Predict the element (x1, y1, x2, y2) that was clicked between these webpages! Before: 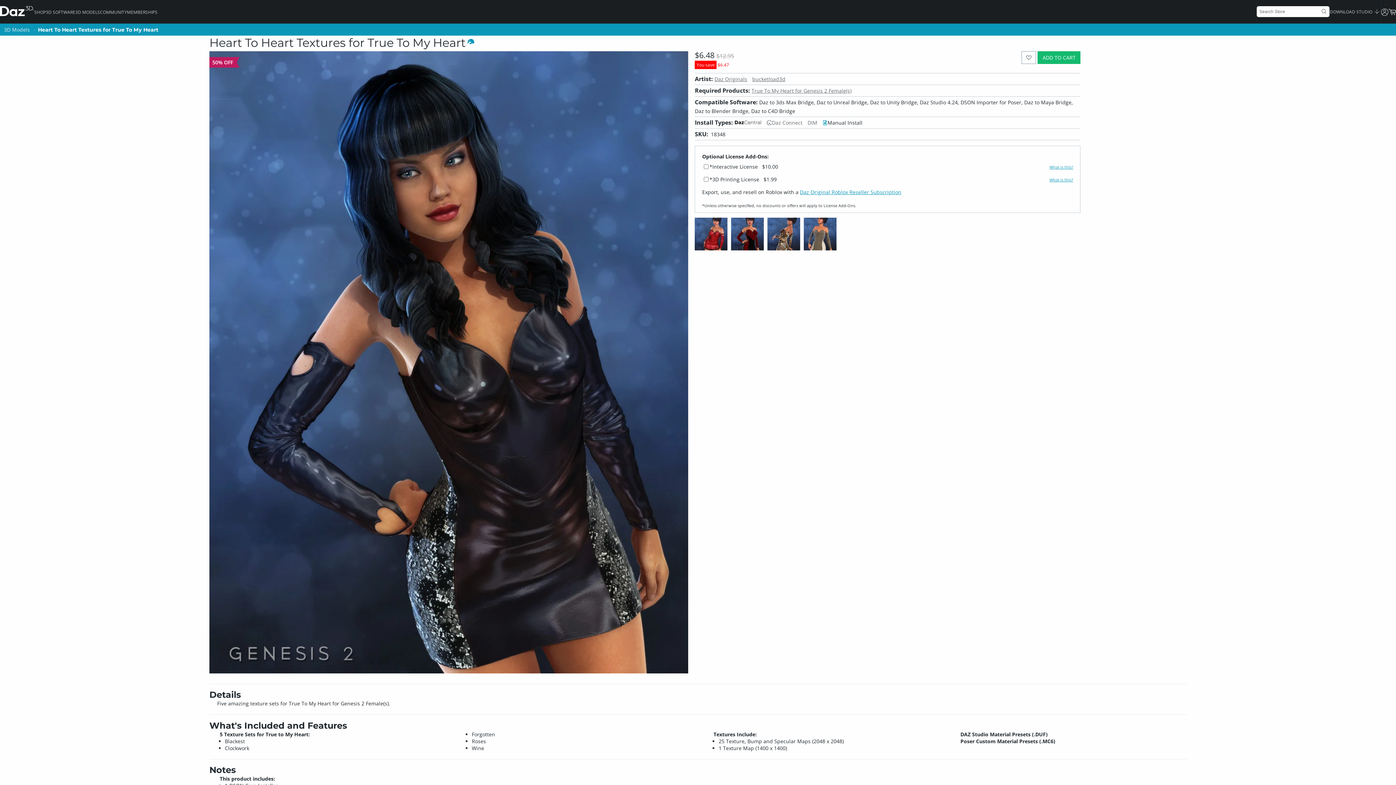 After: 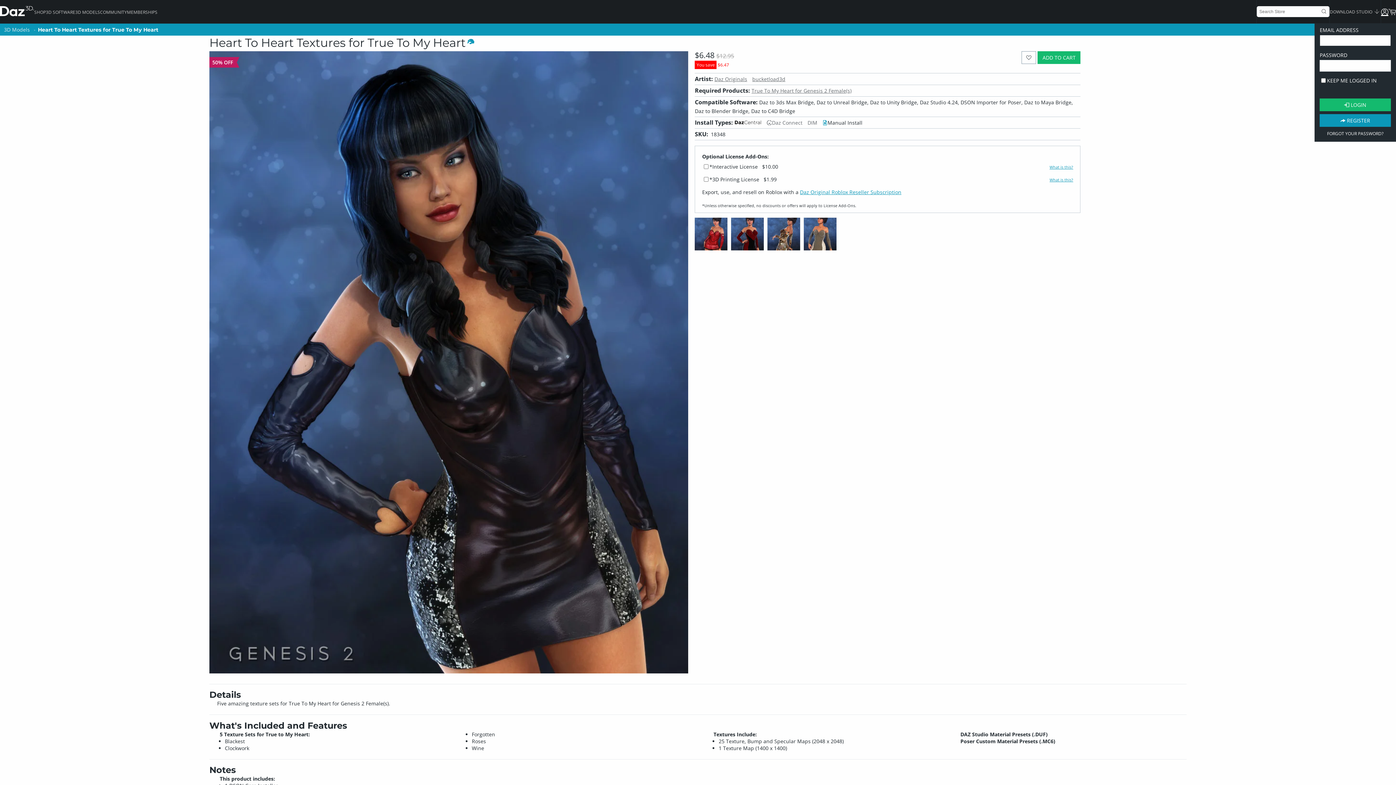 Action: bbox: (1381, 8, 1388, 16)